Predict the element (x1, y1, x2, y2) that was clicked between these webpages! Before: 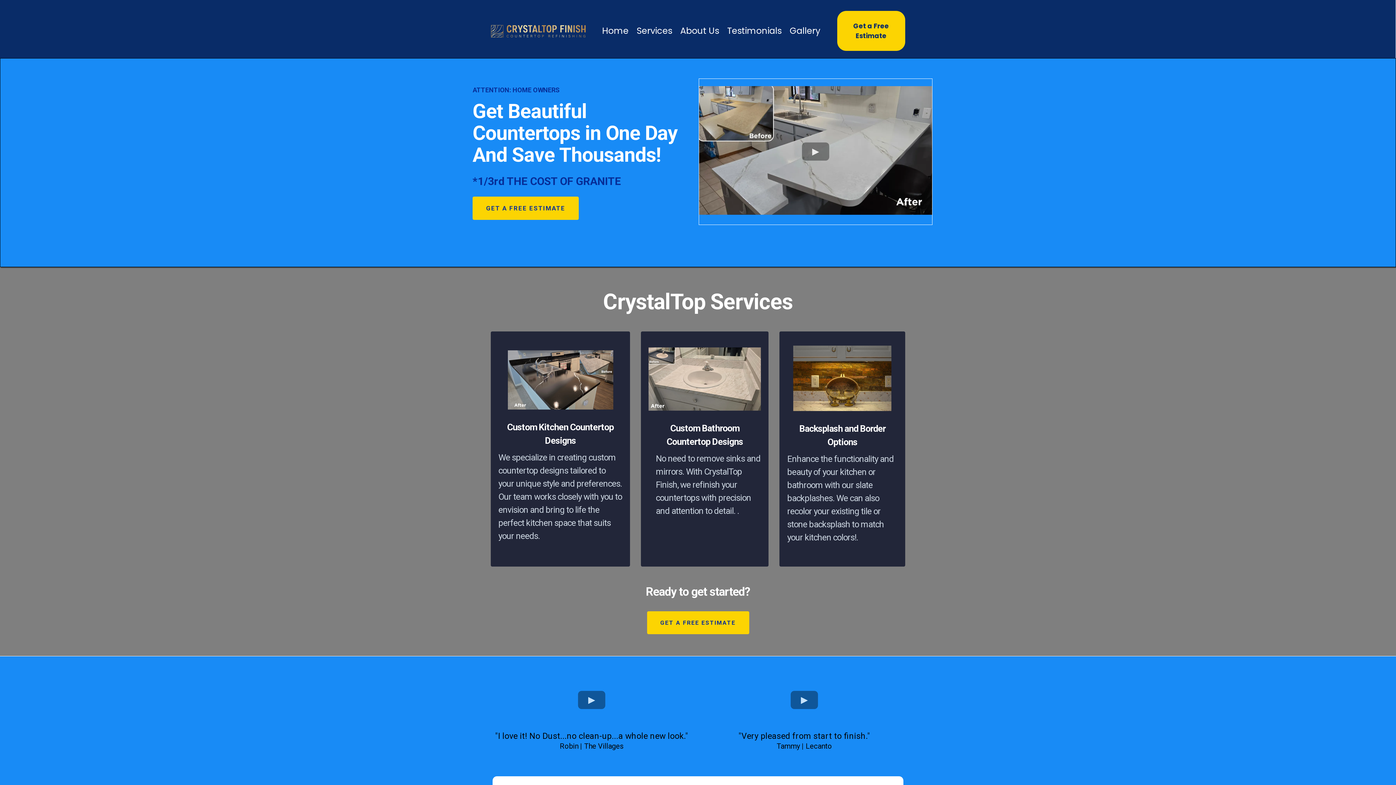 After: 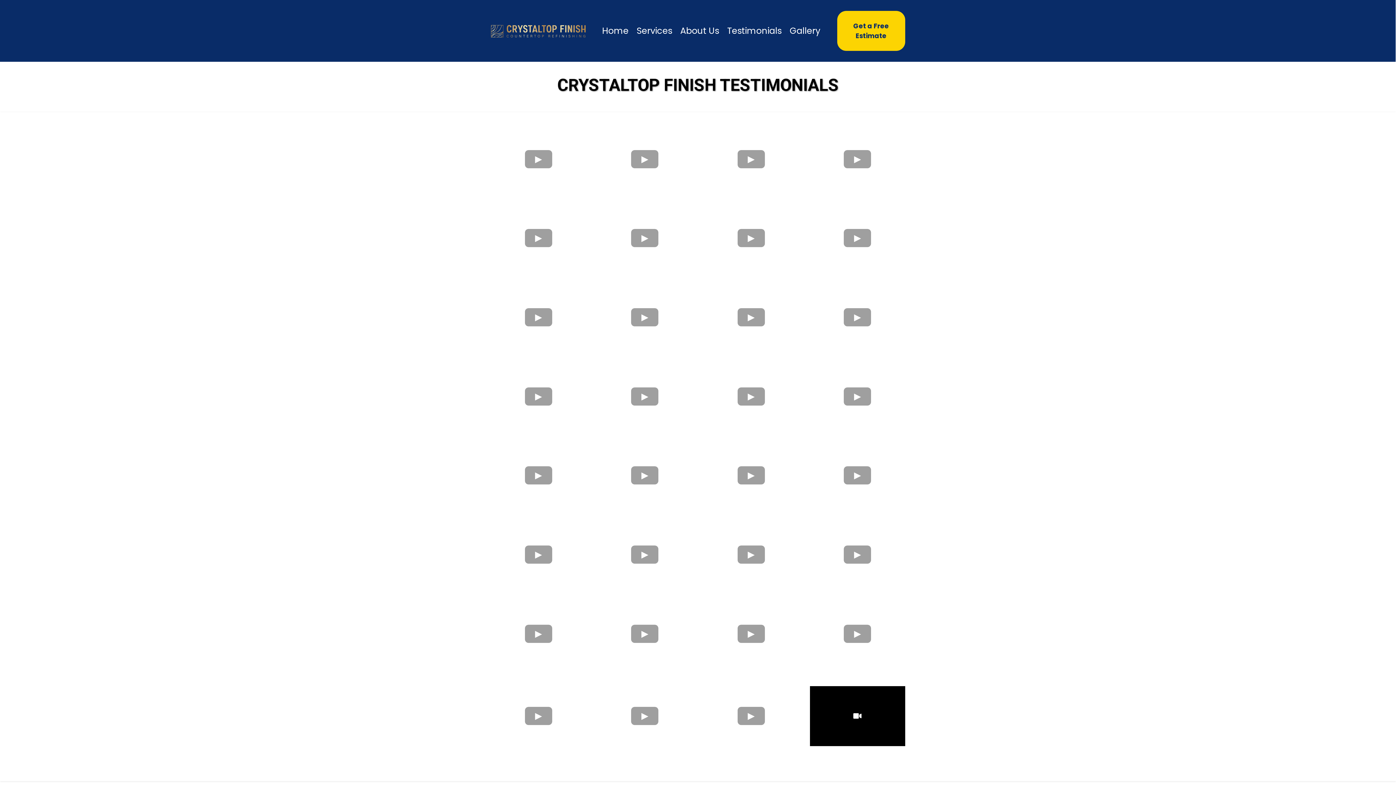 Action: label: Testimonials bbox: (723, 12, 785, 49)